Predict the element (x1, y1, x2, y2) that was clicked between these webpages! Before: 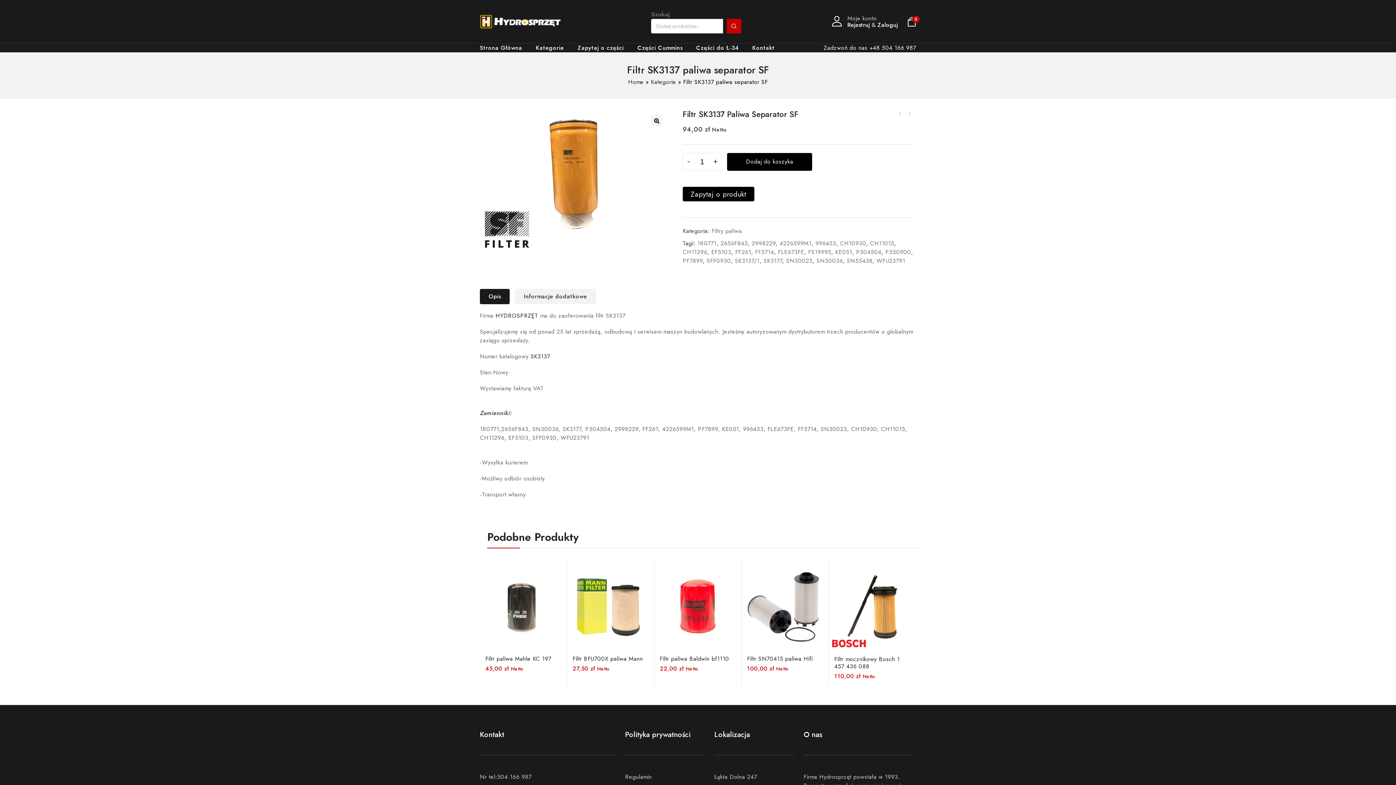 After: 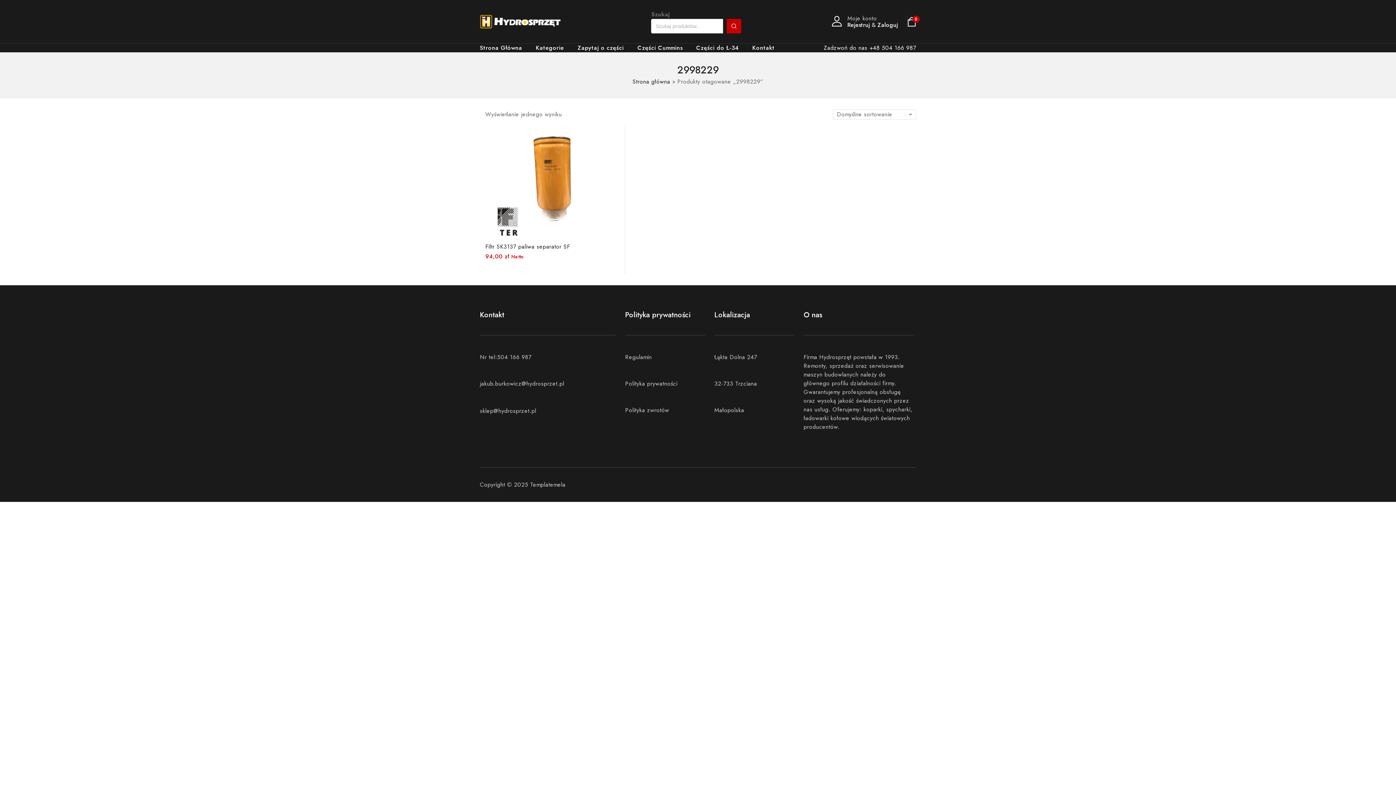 Action: bbox: (752, 239, 775, 247) label: 2998229